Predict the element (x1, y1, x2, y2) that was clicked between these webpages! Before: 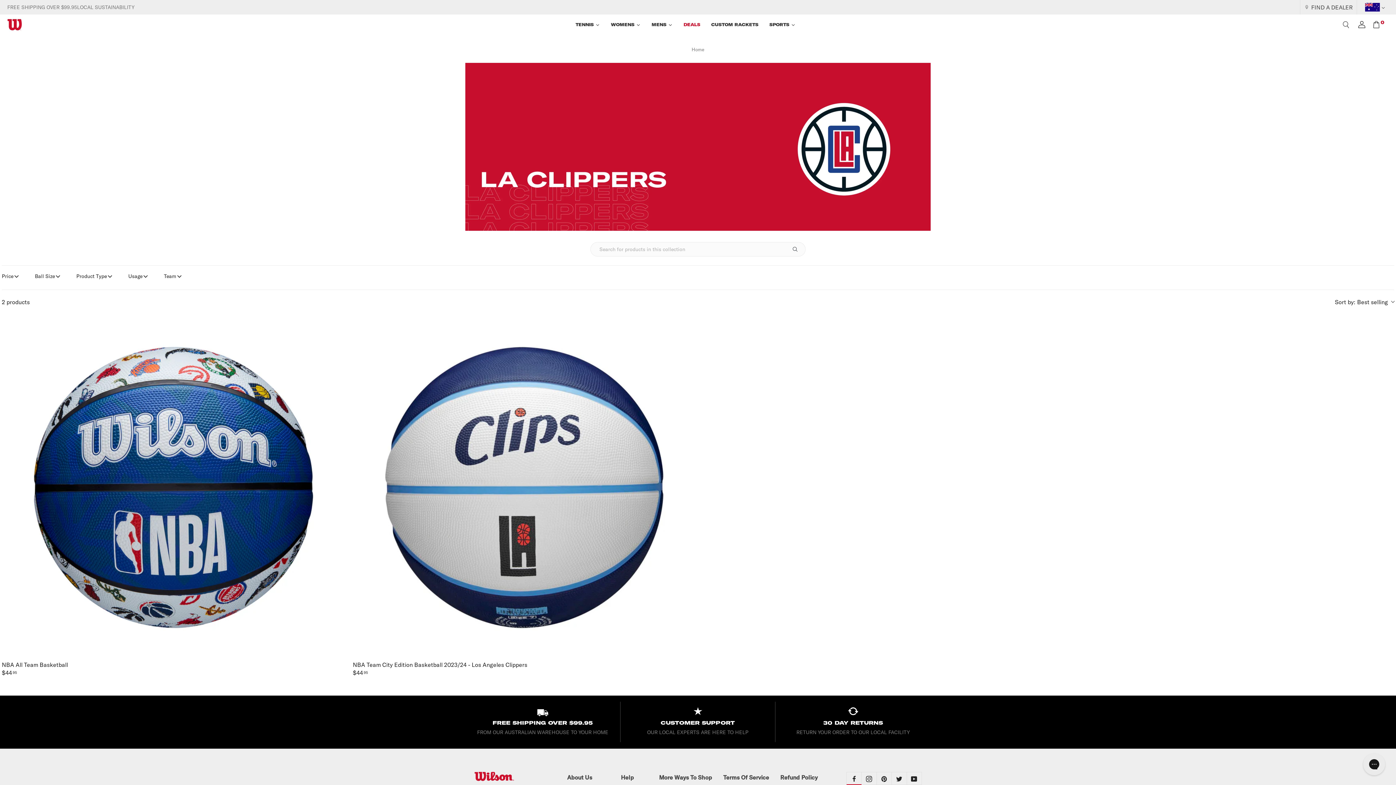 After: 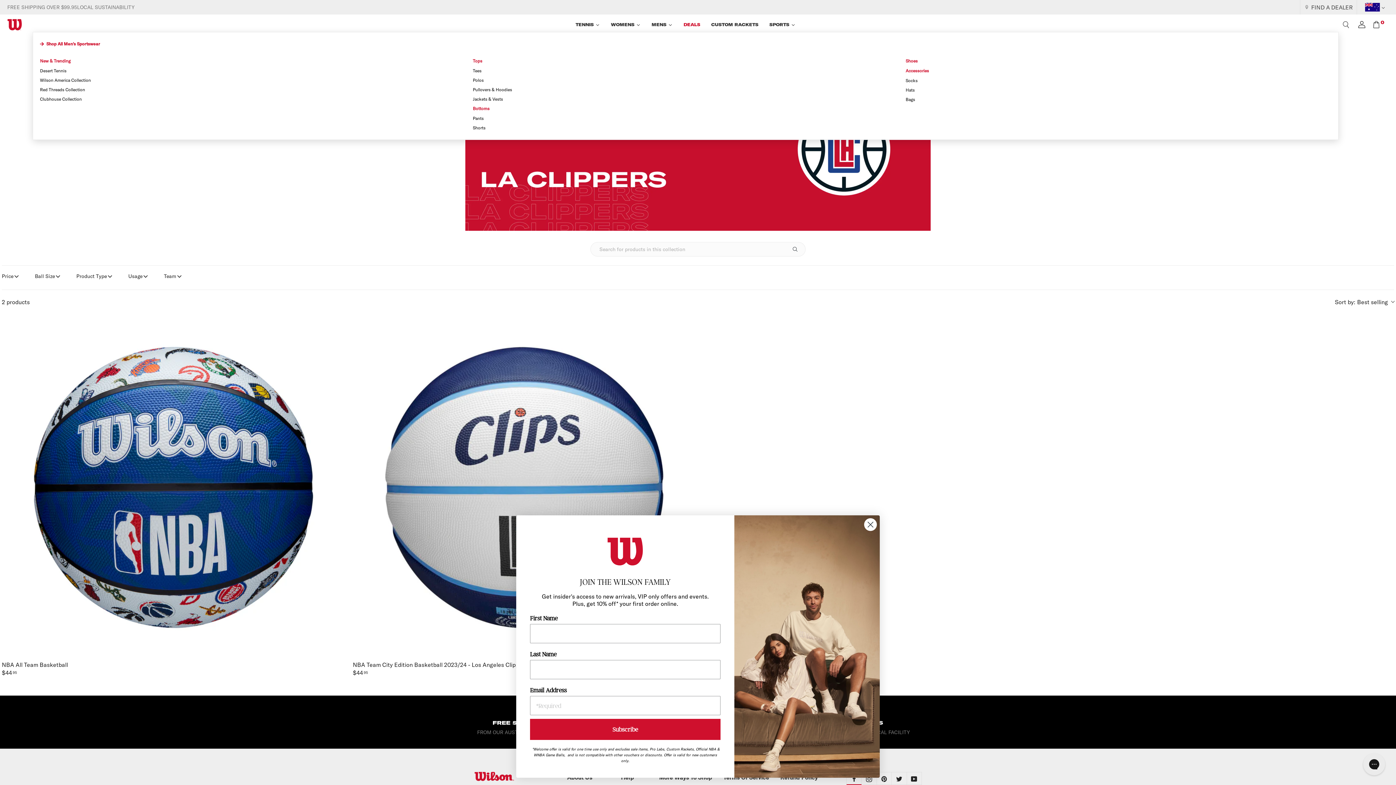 Action: bbox: (646, 17, 678, 32) label: MENS